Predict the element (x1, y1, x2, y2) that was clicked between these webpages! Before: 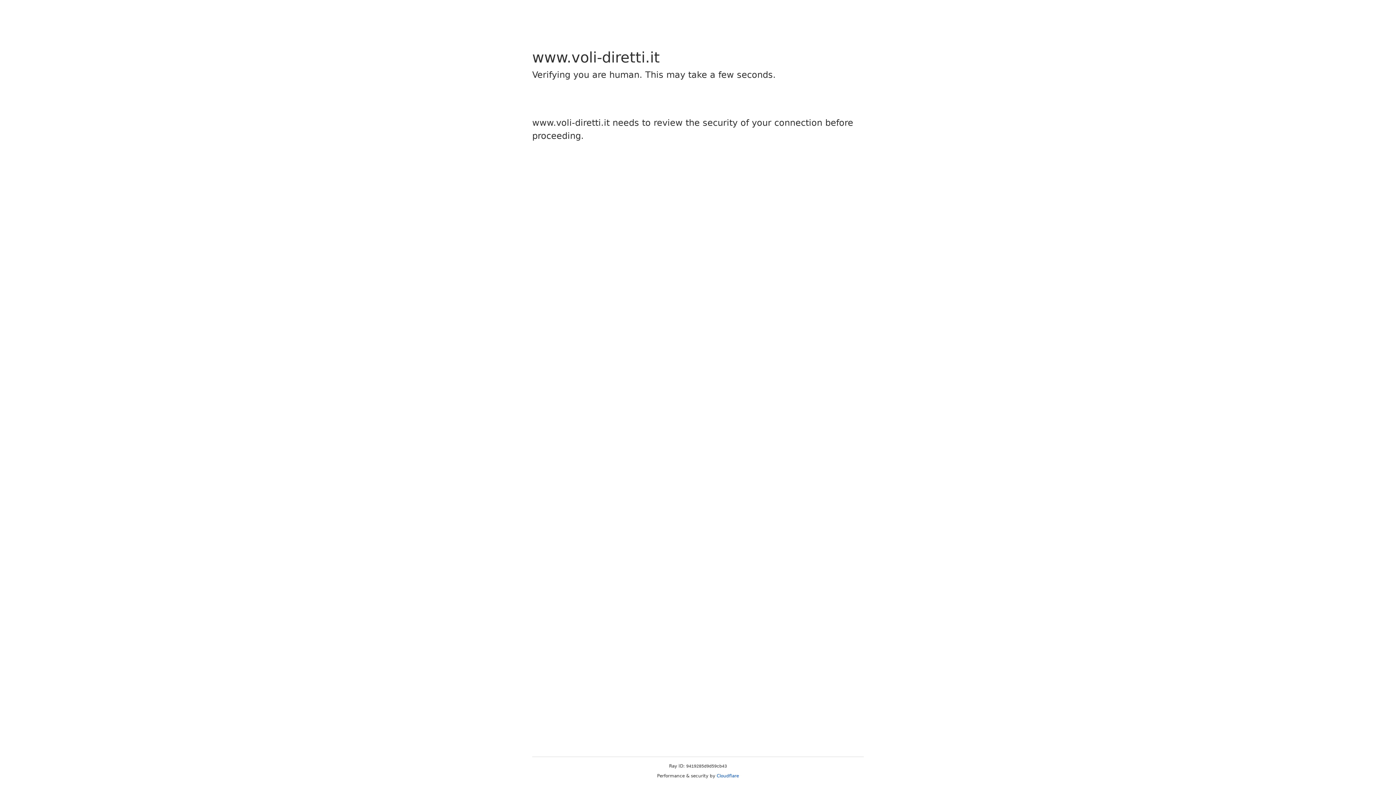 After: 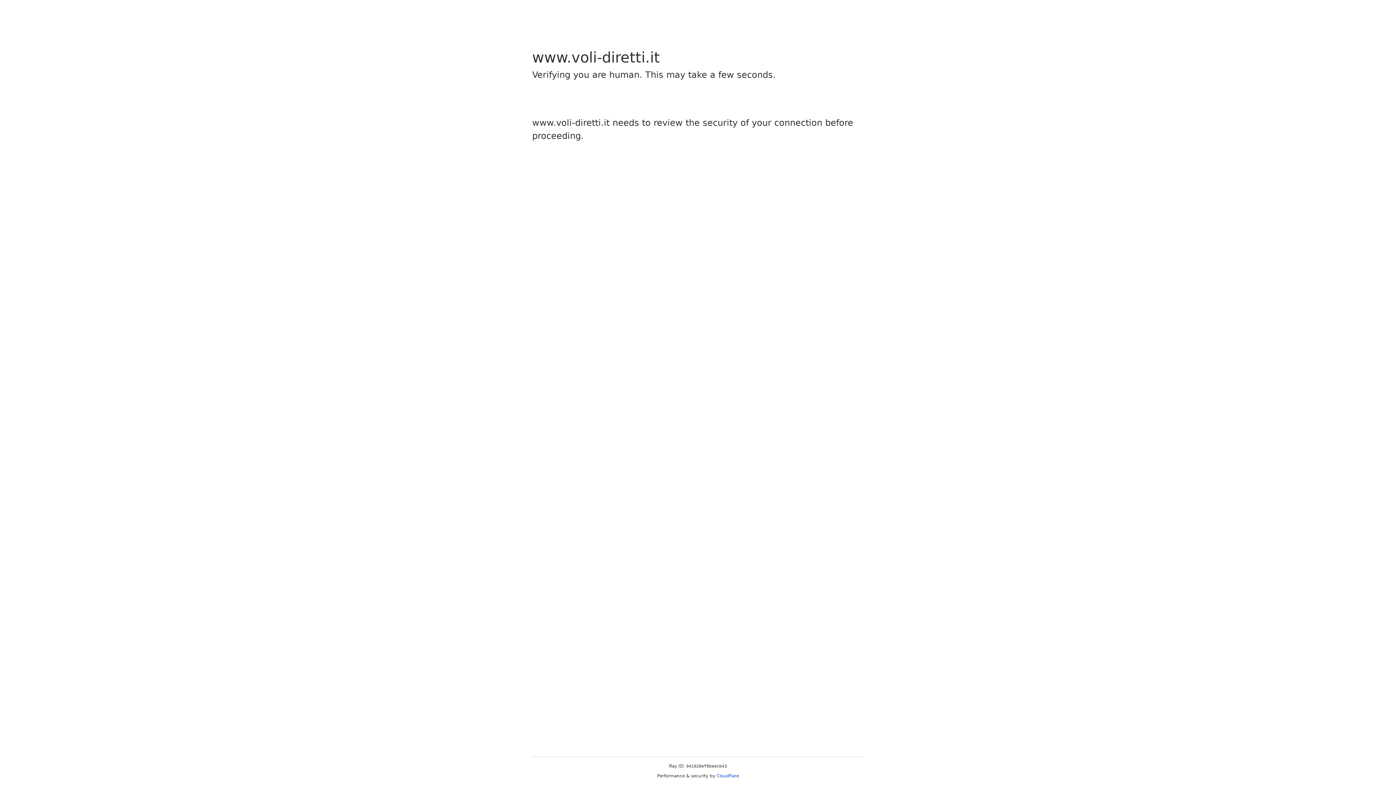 Action: label: Cloudflare bbox: (716, 773, 739, 778)